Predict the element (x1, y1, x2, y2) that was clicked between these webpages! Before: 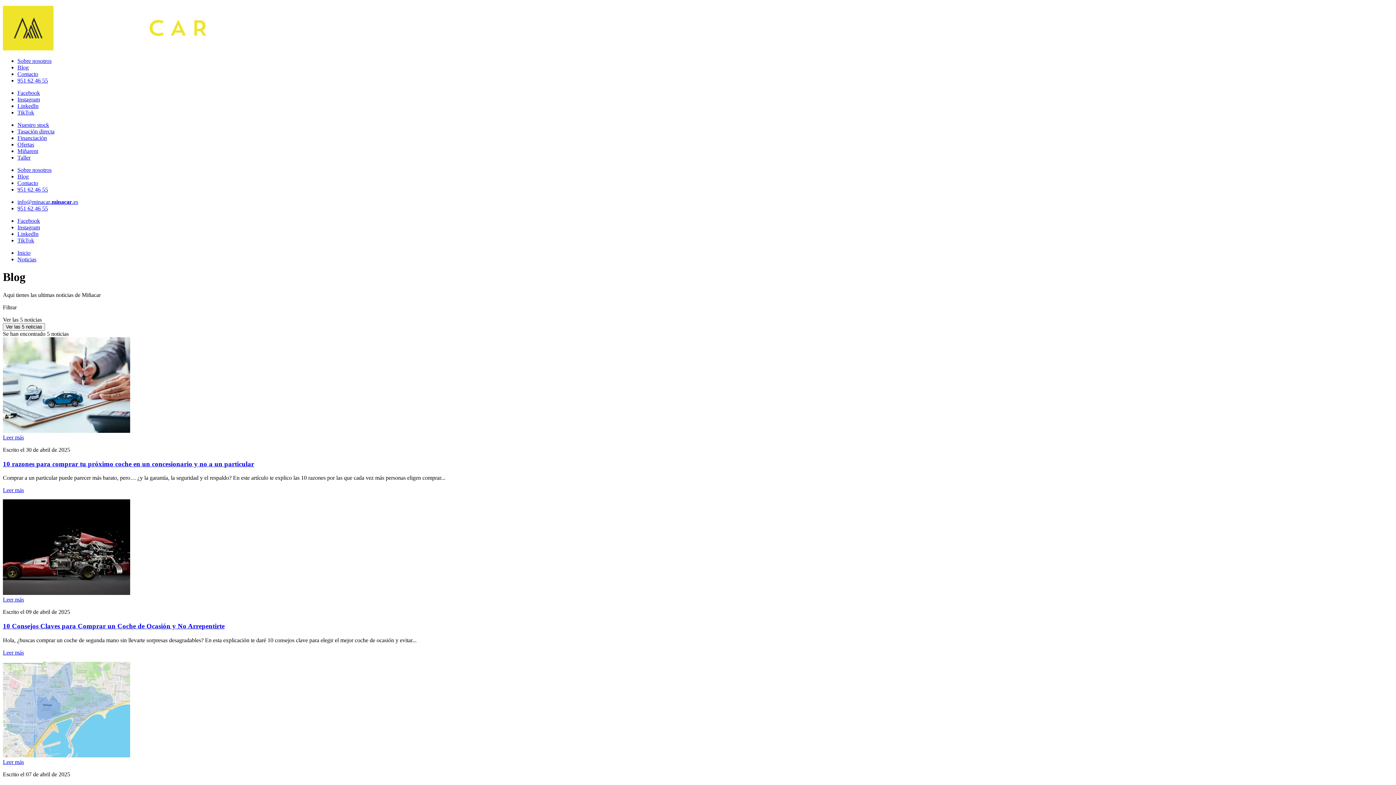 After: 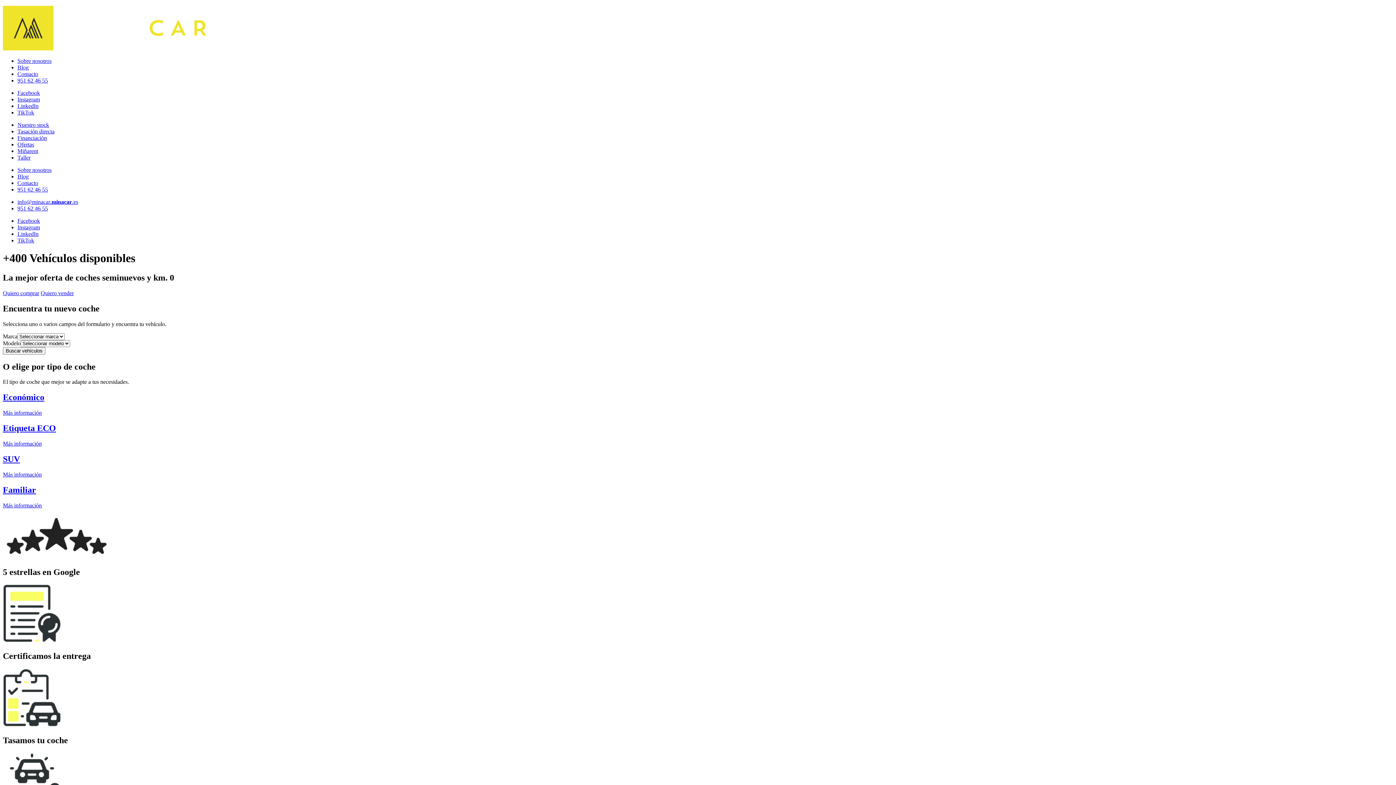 Action: label: Inicio bbox: (17, 249, 30, 256)